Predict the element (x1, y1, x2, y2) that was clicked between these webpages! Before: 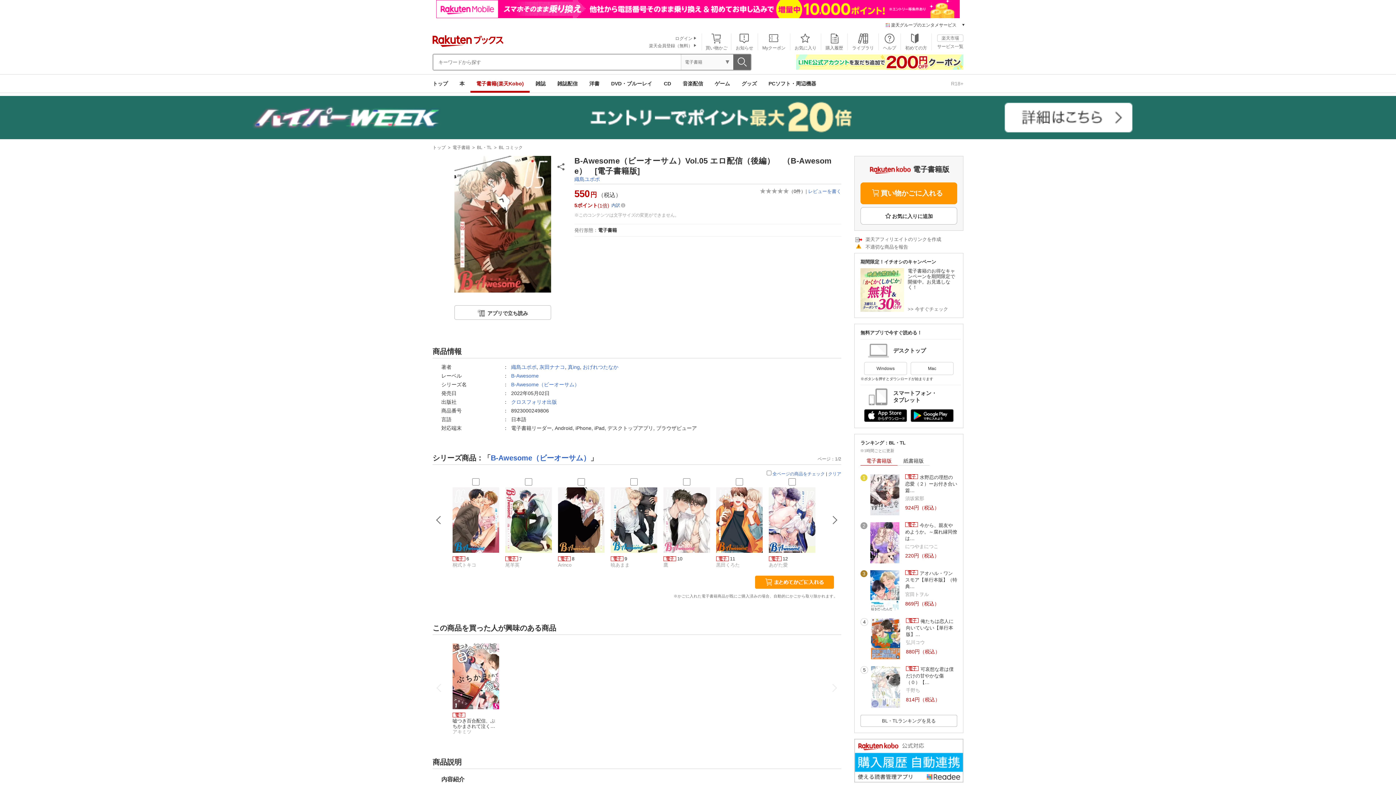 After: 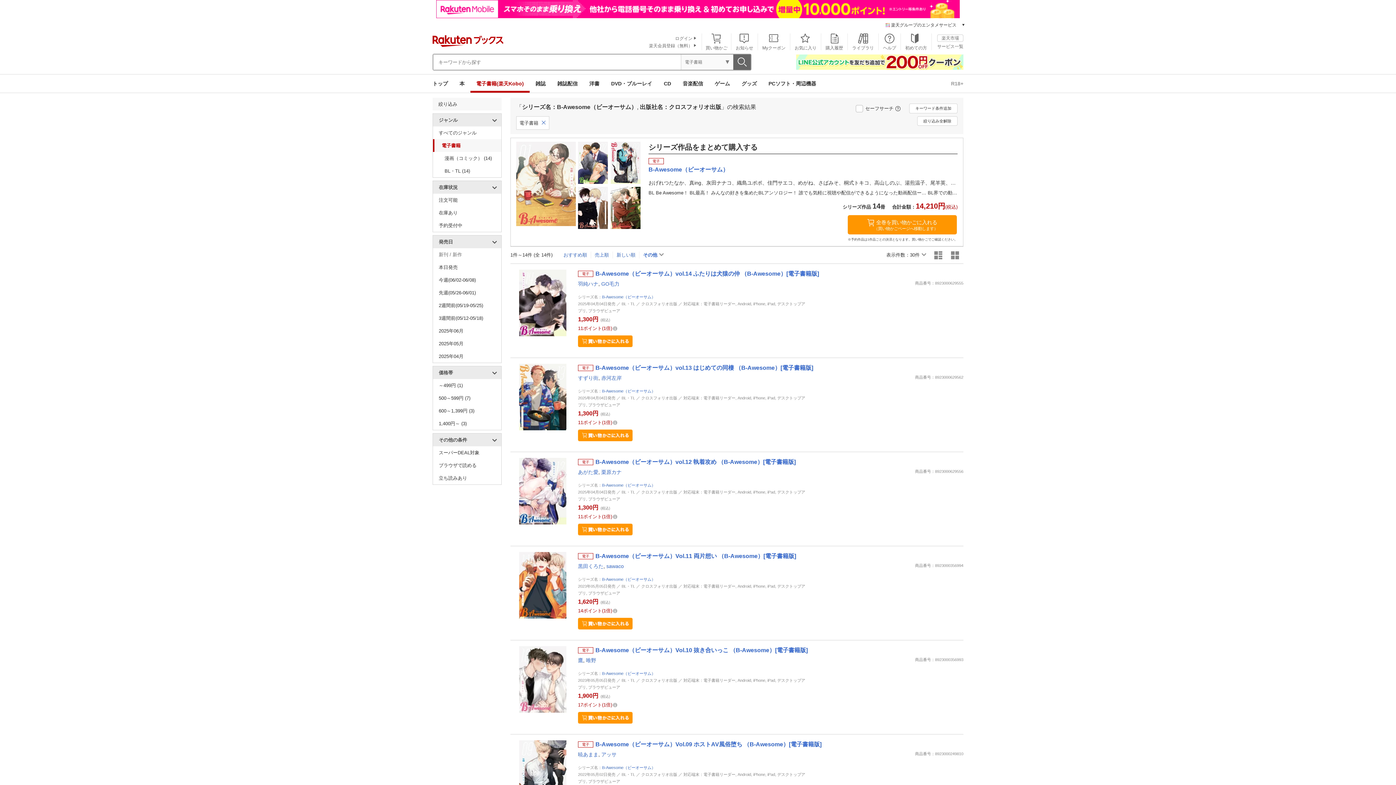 Action: bbox: (511, 381, 579, 387) label: B-Awesome（ビーオーサム）